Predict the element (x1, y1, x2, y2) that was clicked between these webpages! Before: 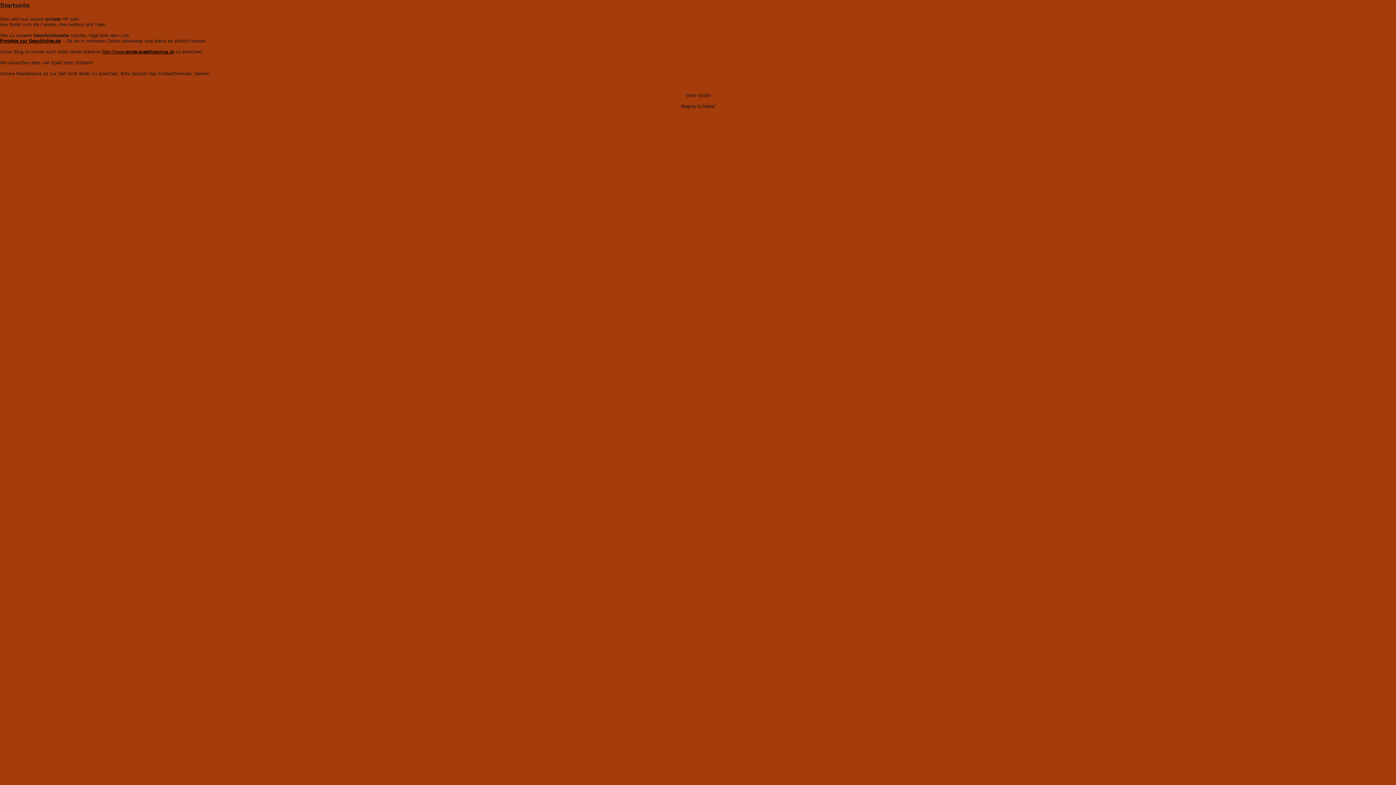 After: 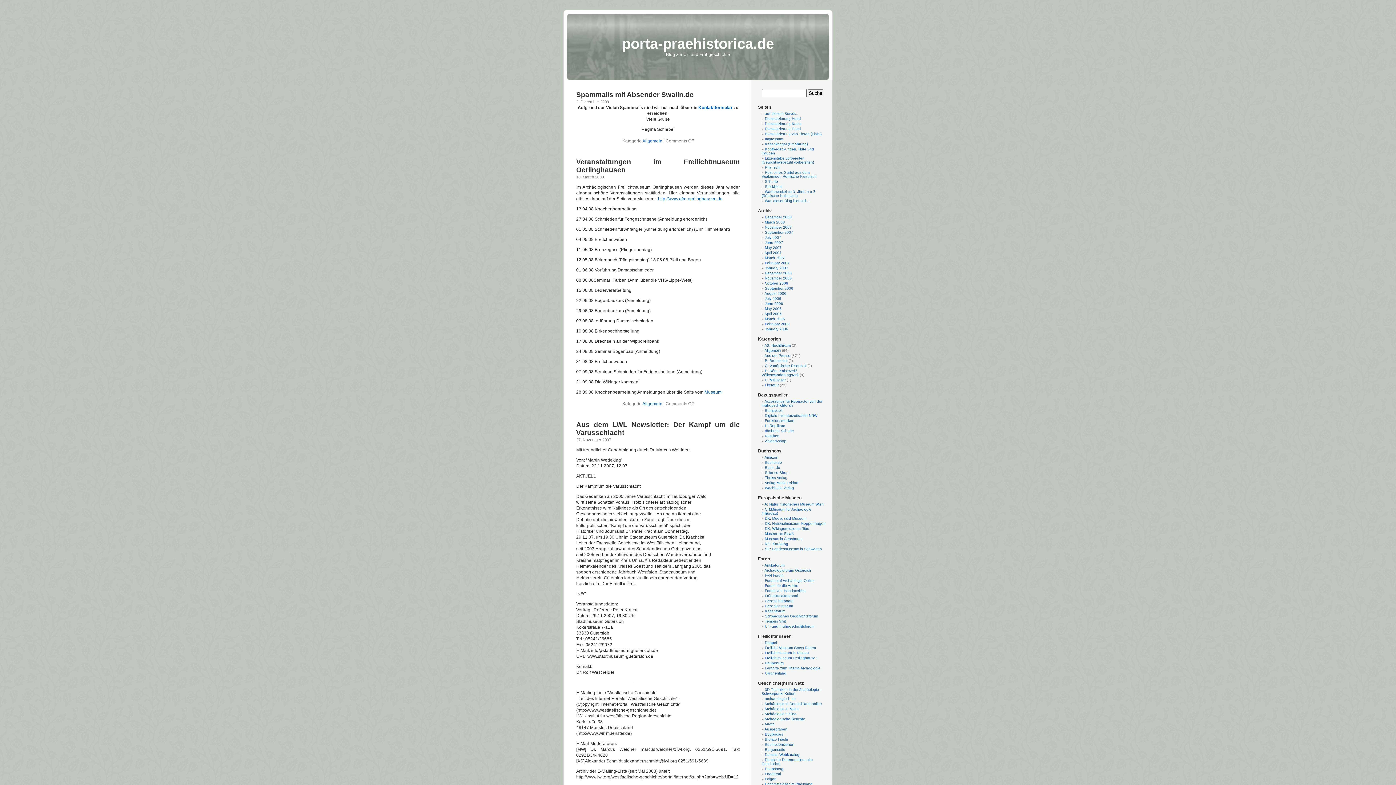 Action: label: http://www.porta-praehistorica.de bbox: (102, 49, 174, 54)